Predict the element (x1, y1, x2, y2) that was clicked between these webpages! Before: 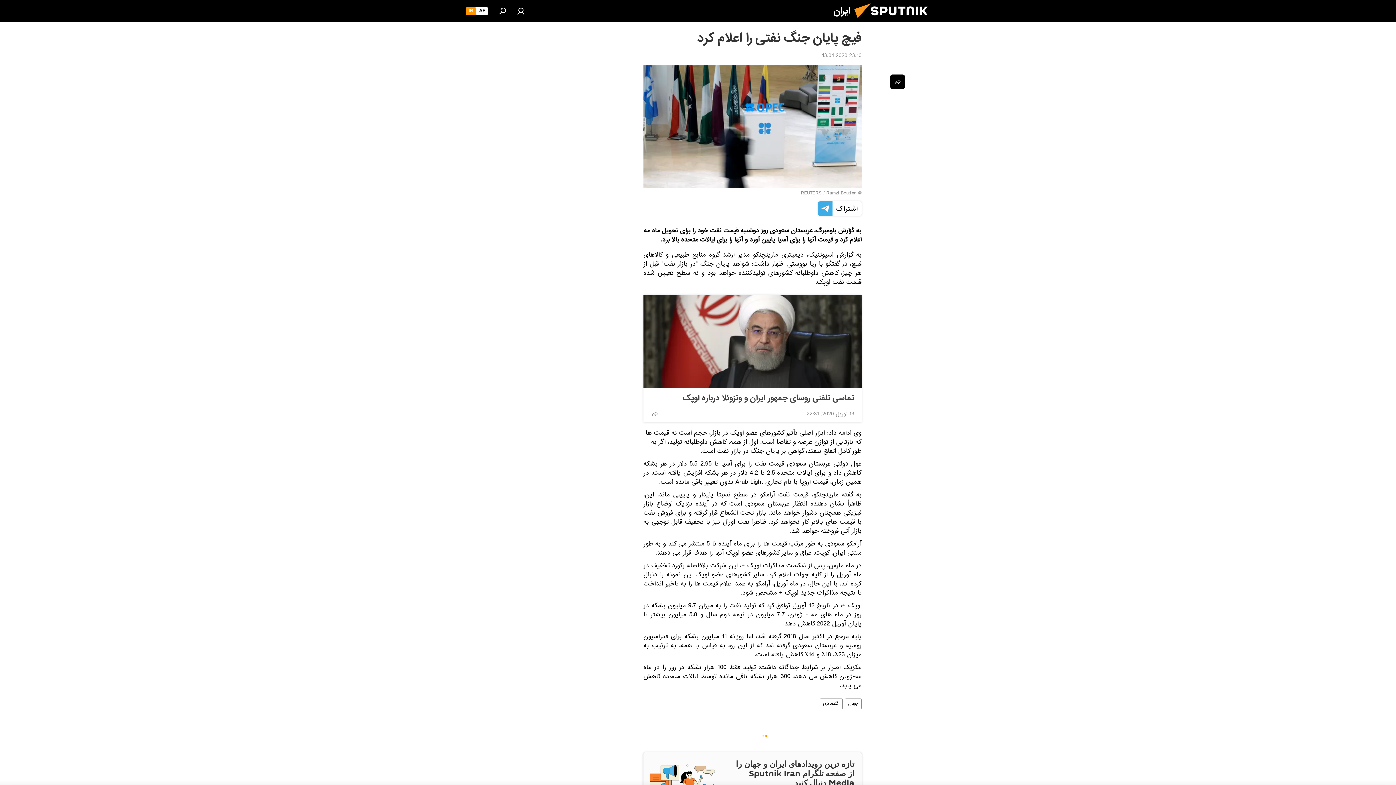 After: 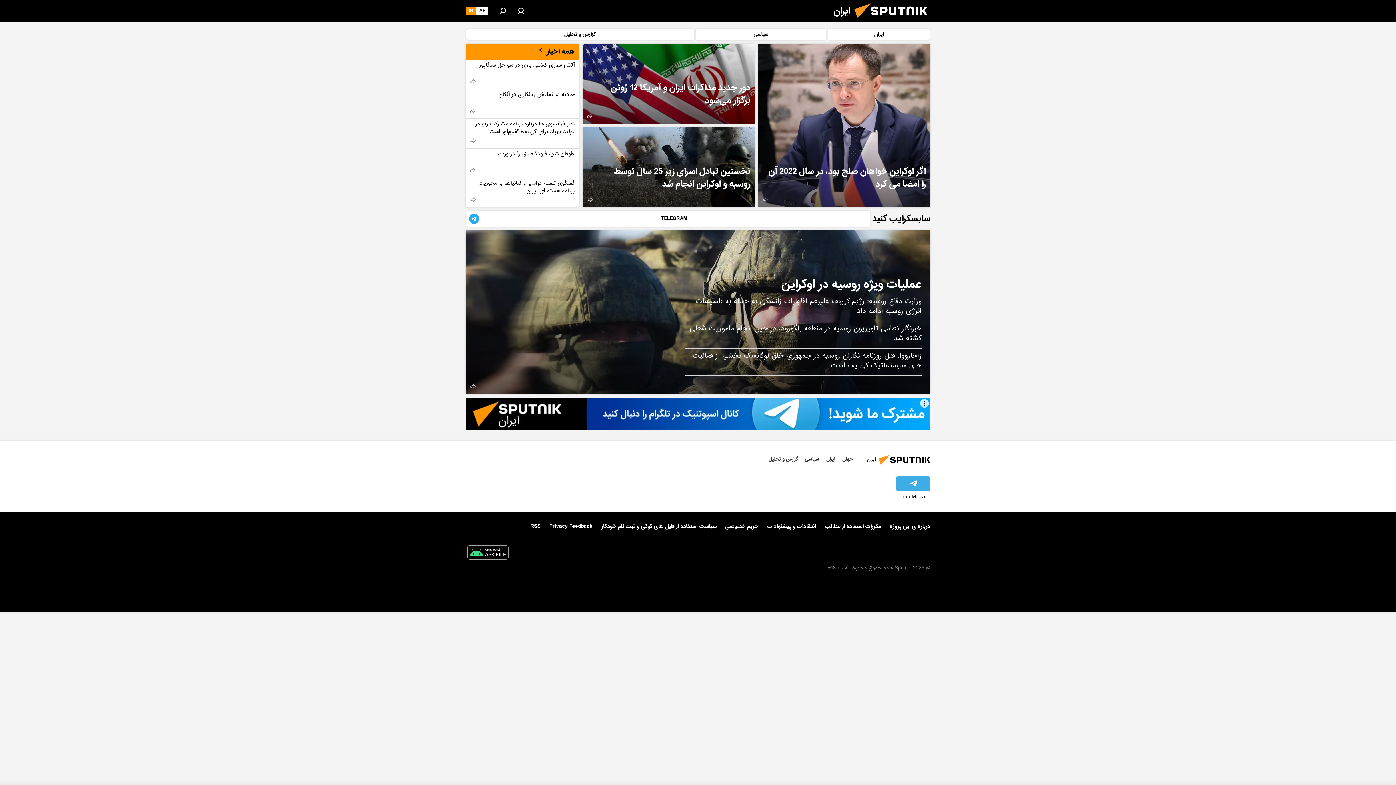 Action: bbox: (465, 6, 476, 15) label: IR